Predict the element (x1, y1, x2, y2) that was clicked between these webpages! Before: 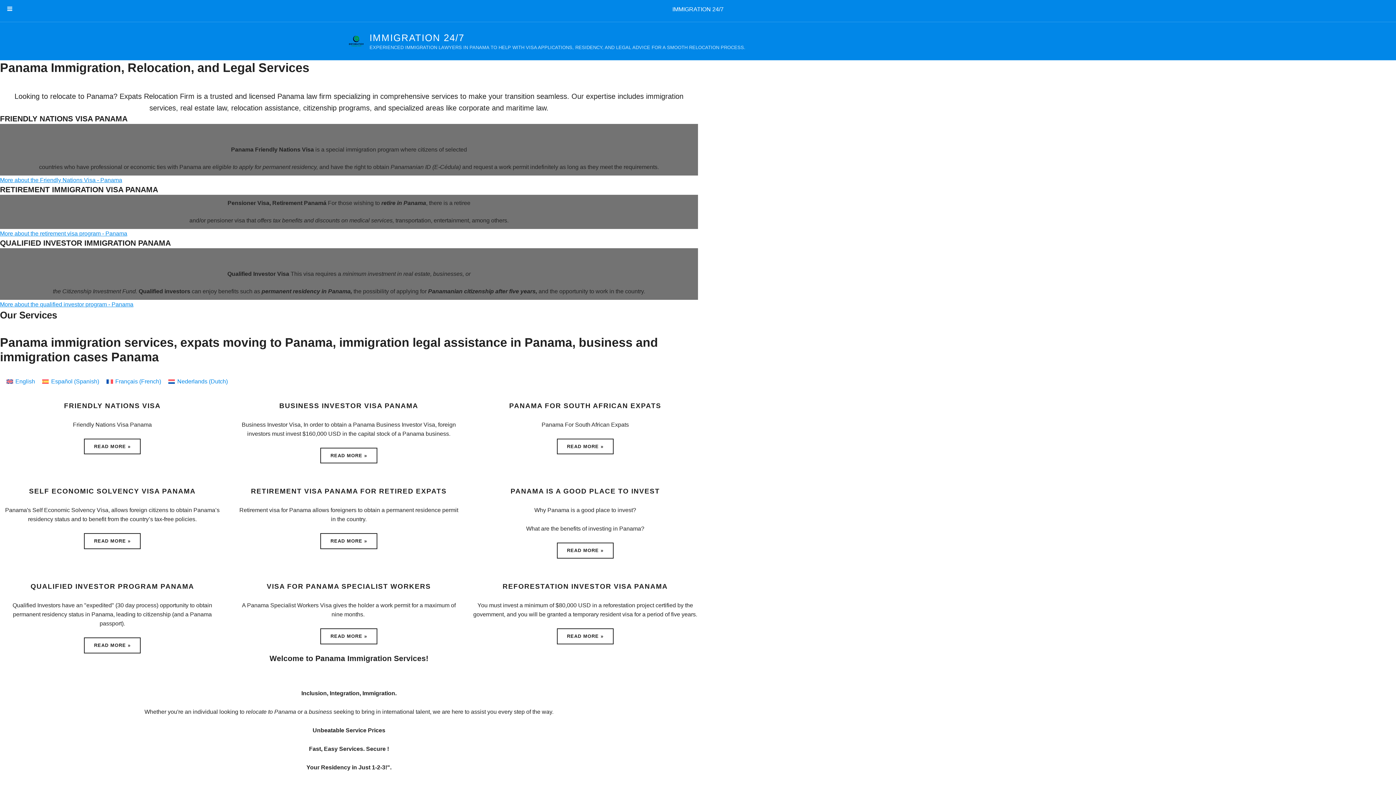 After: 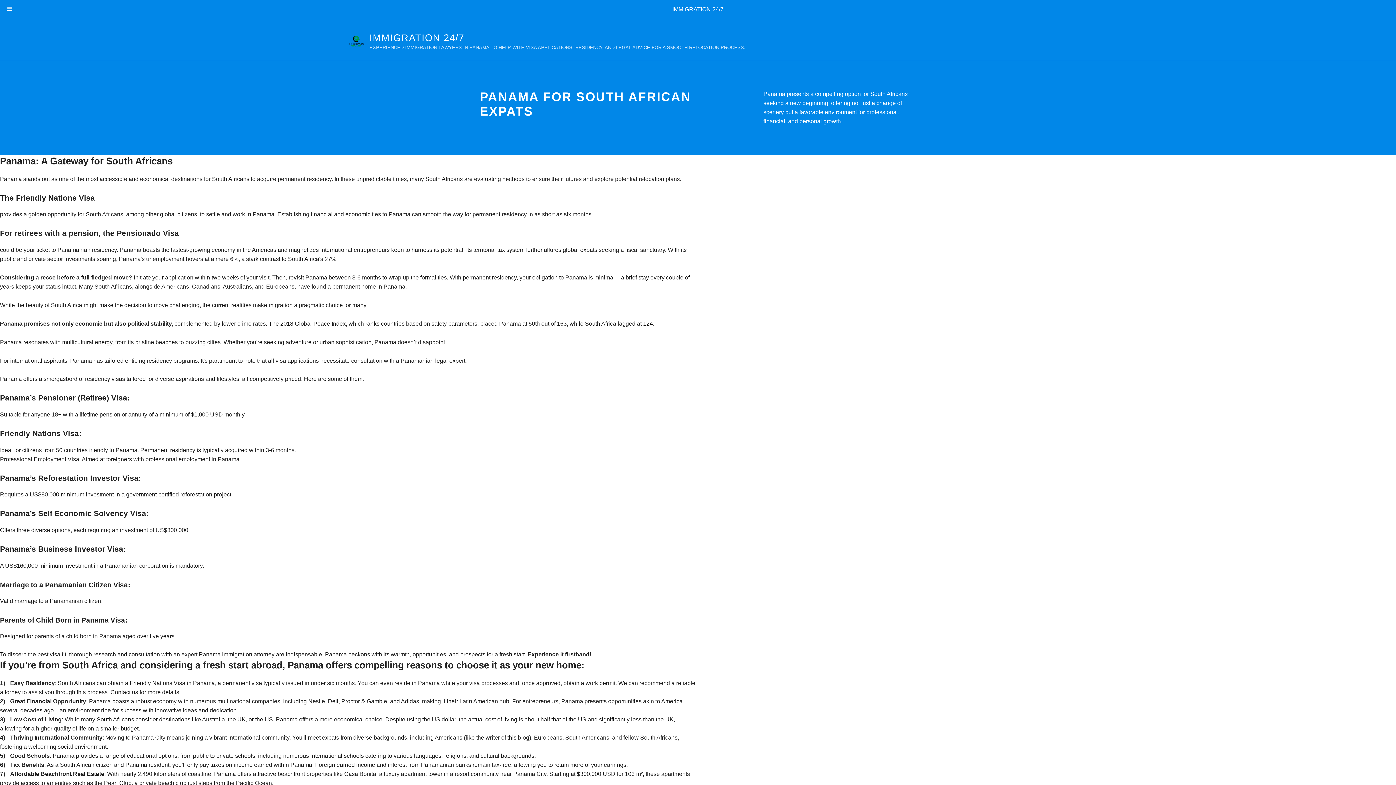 Action: label: READ MORE 
ABOUT "PANAMA FOR SOUTH AFRICAN EXPATS"
» bbox: (556, 438, 613, 454)